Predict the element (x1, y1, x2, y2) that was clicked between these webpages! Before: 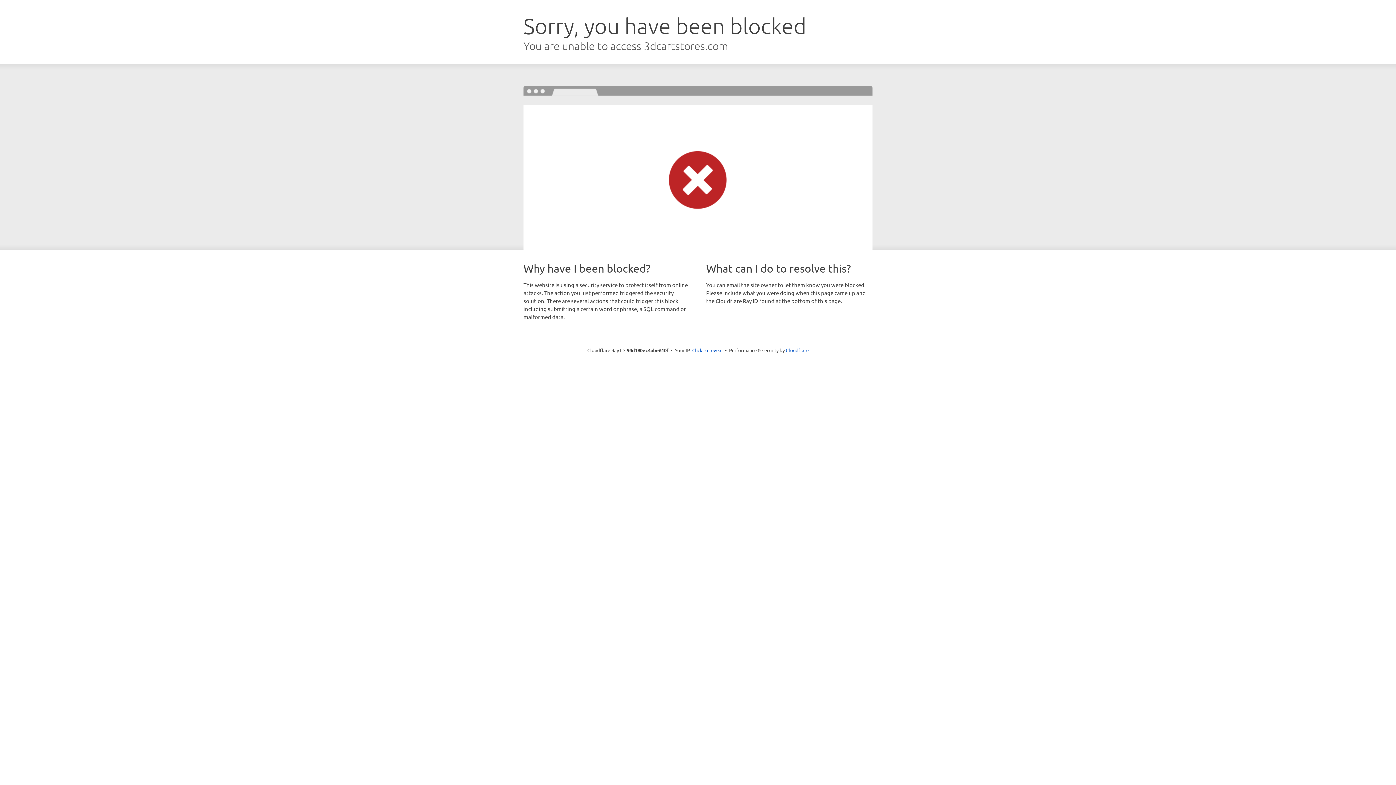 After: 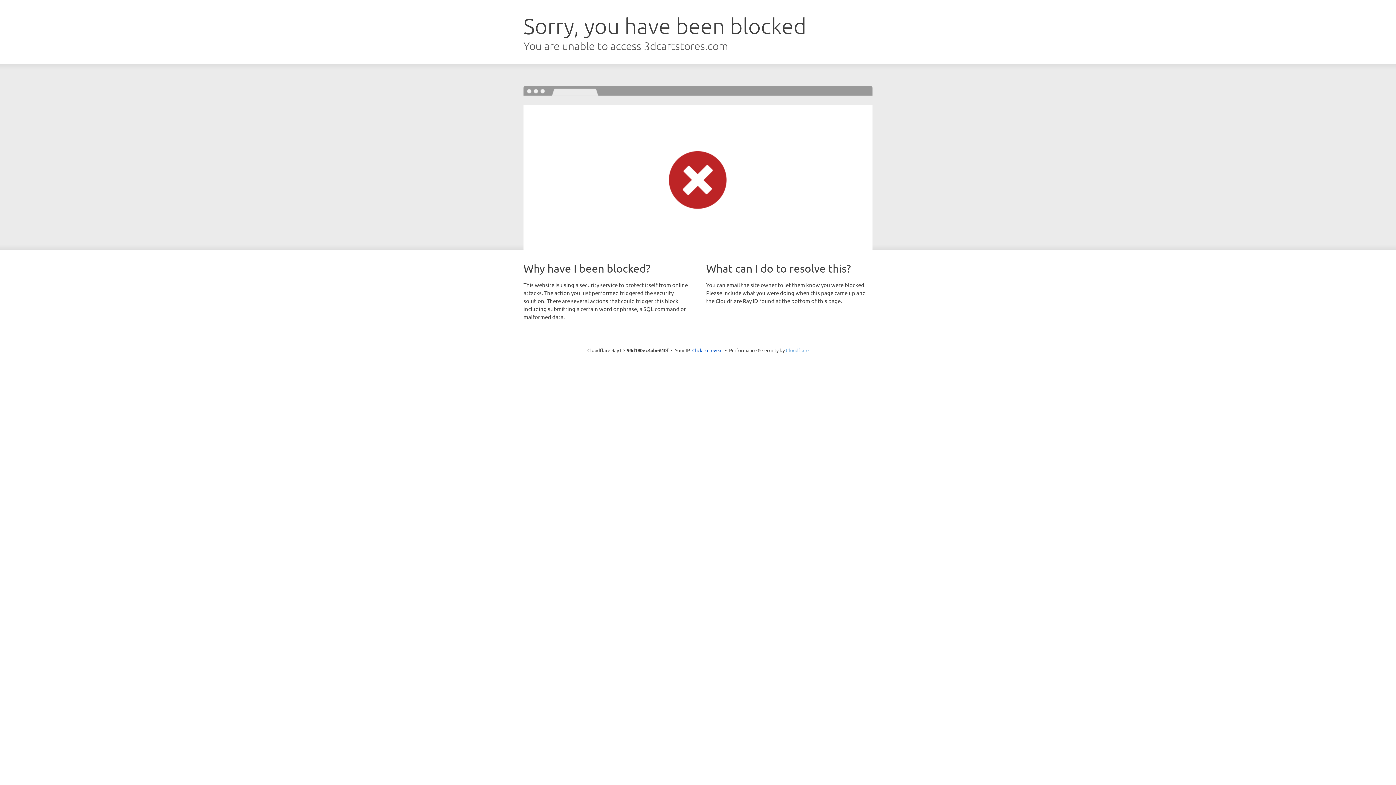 Action: bbox: (786, 347, 808, 353) label: Cloudflare